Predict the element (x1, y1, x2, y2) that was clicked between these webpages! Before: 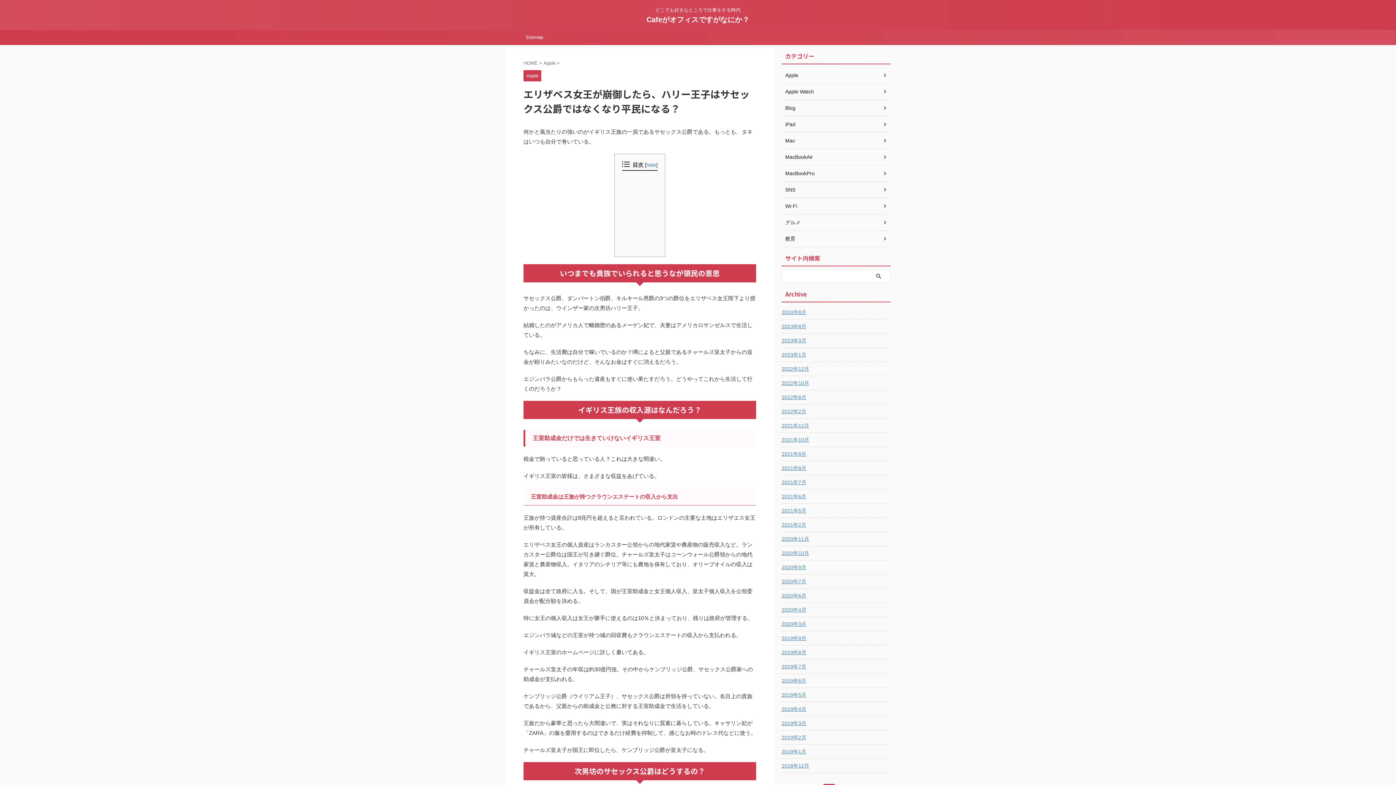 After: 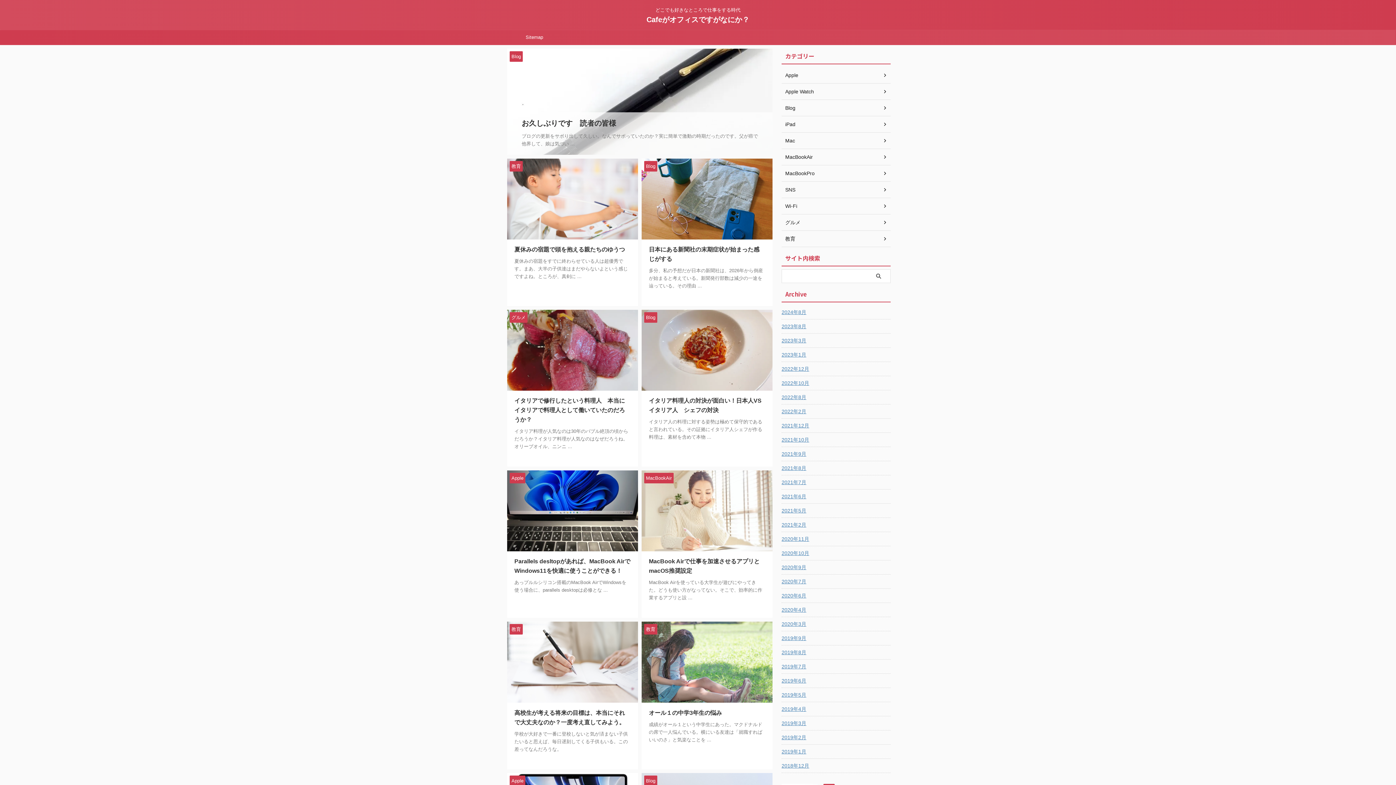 Action: label: HOME  bbox: (523, 60, 539, 65)